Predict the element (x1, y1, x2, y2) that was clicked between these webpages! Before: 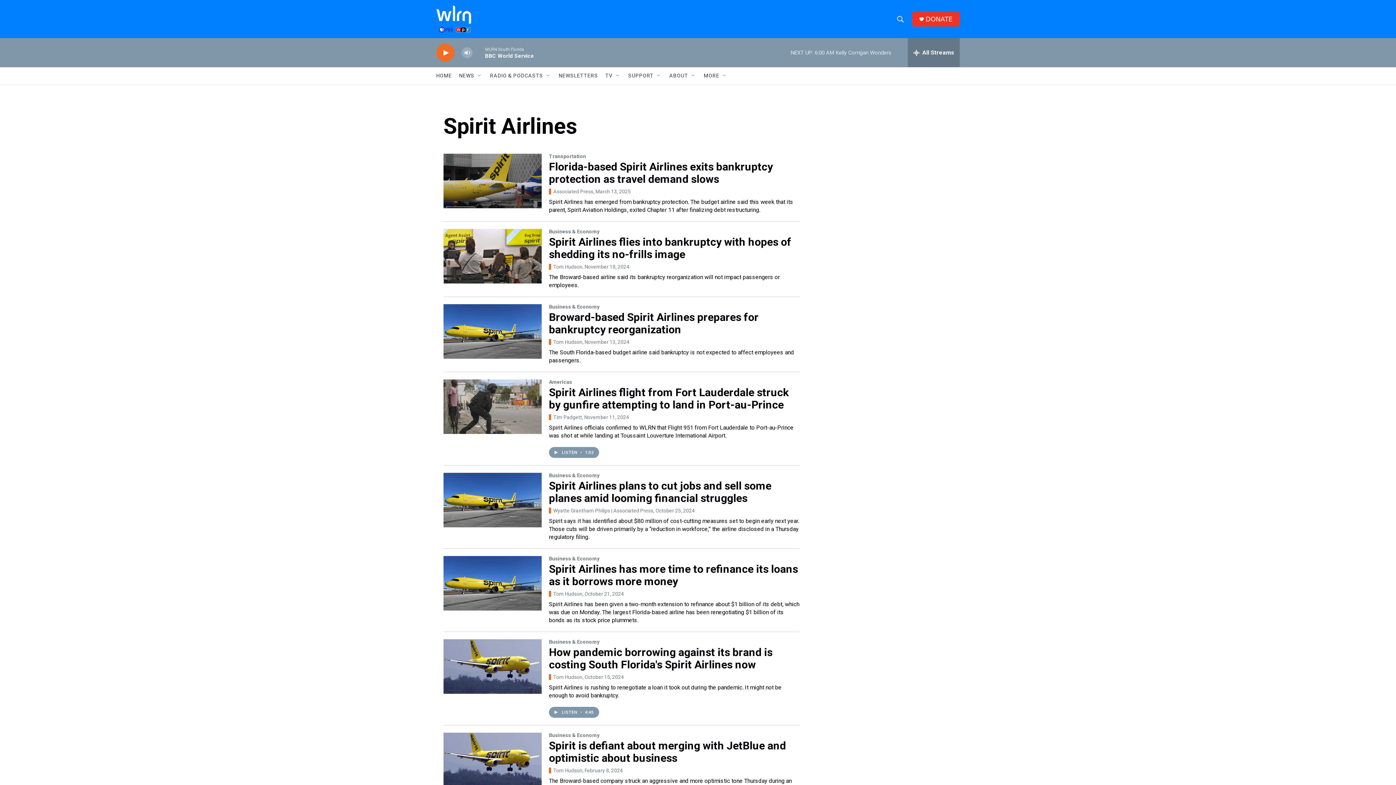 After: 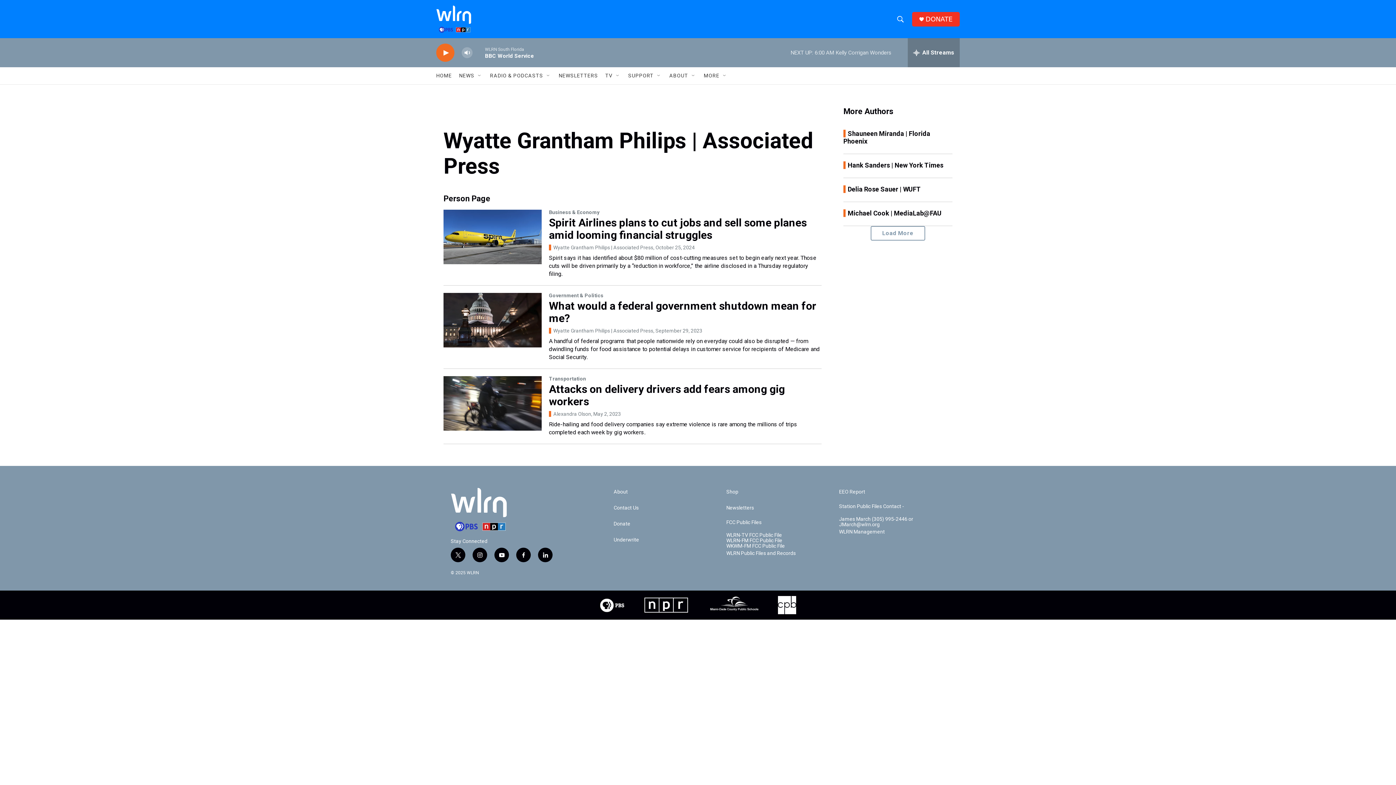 Action: bbox: (549, 508, 653, 513) label: Wyatte Grantham Philips | Associated Press